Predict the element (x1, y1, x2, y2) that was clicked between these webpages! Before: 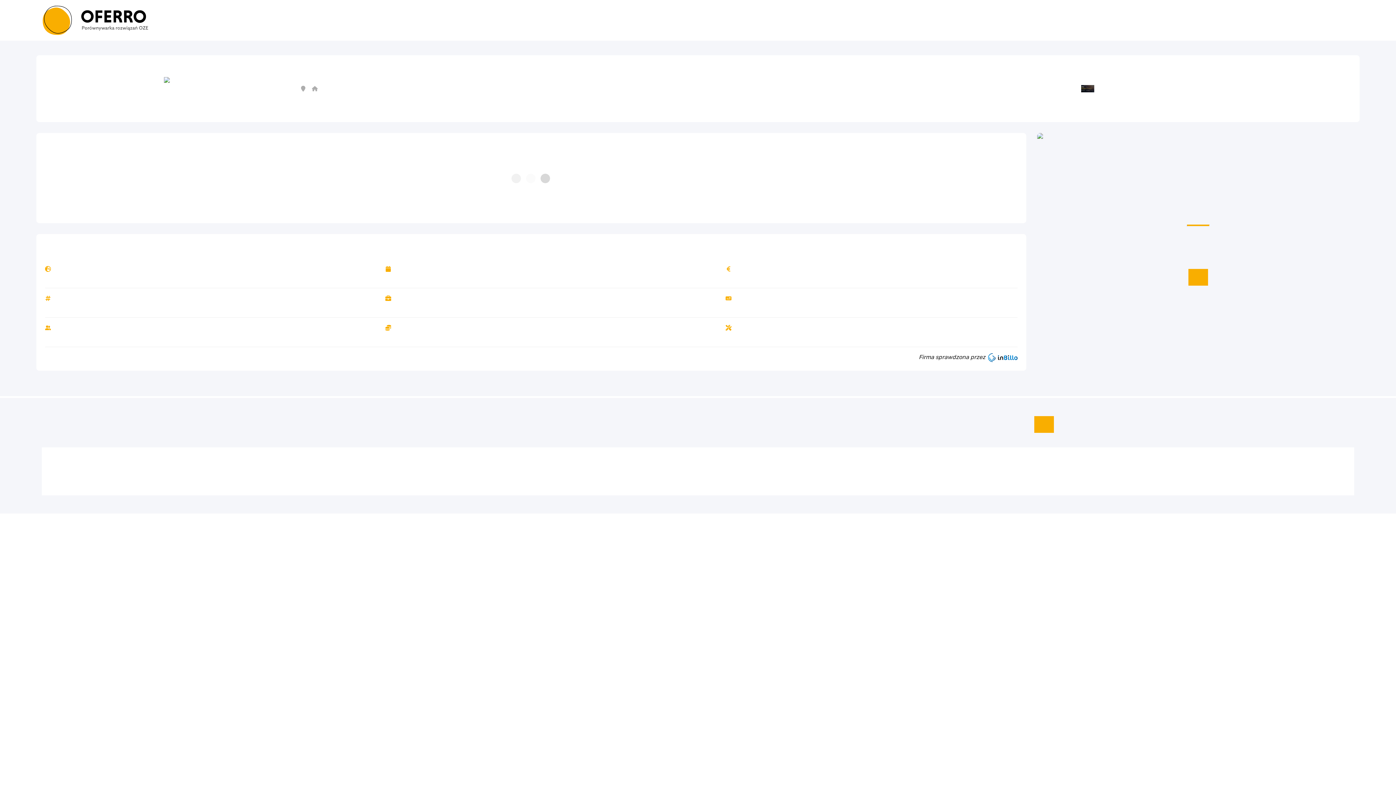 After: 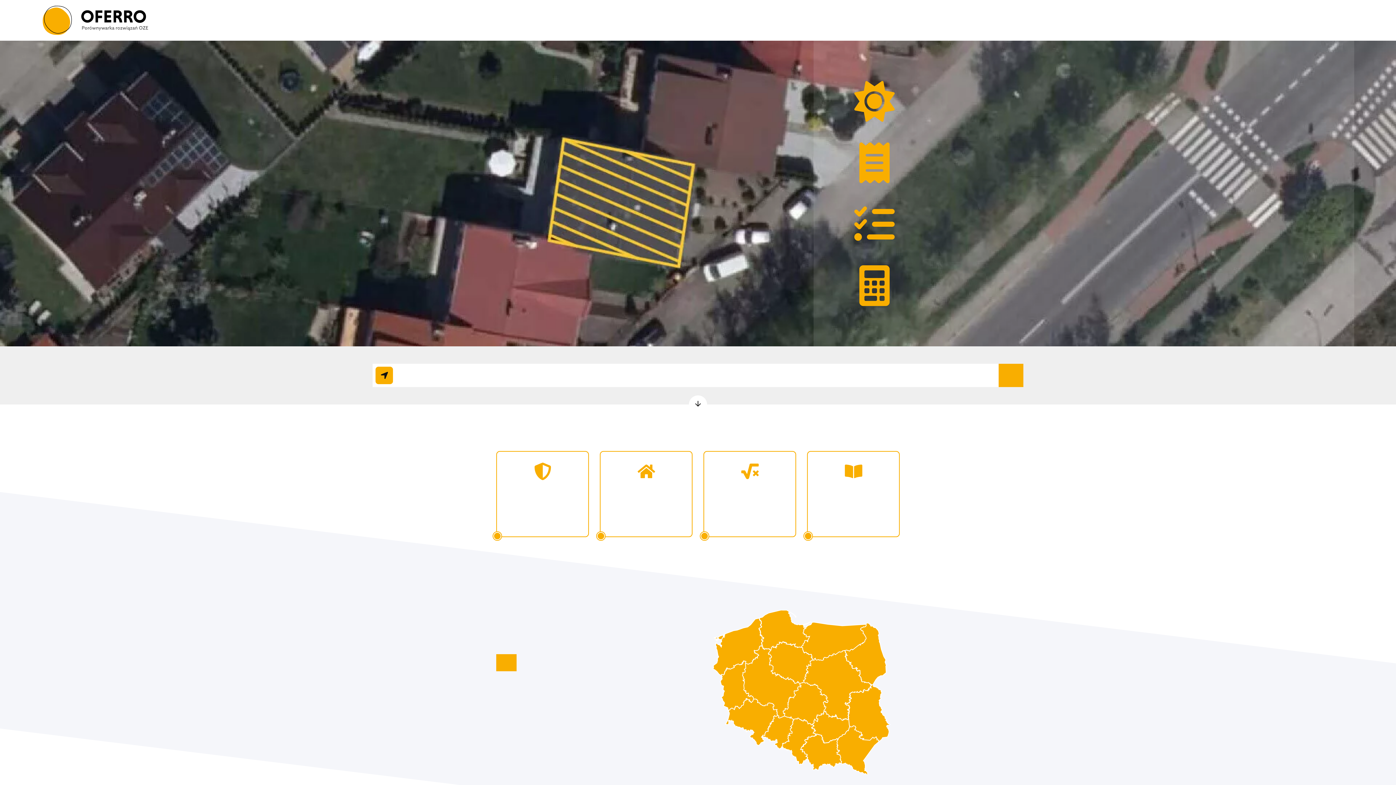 Action: bbox: (1188, 269, 1208, 285) label: PRZEJDŹ DO KALKULATORA